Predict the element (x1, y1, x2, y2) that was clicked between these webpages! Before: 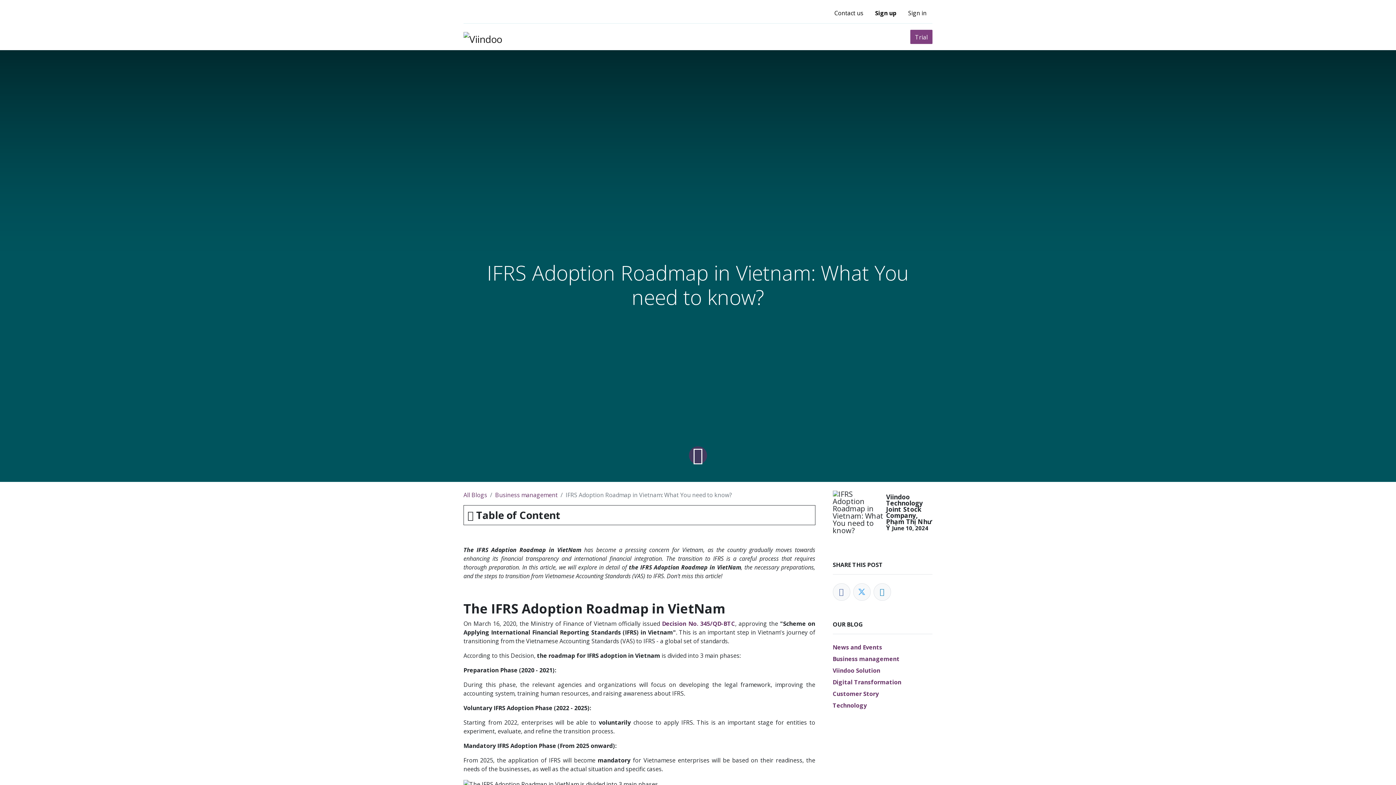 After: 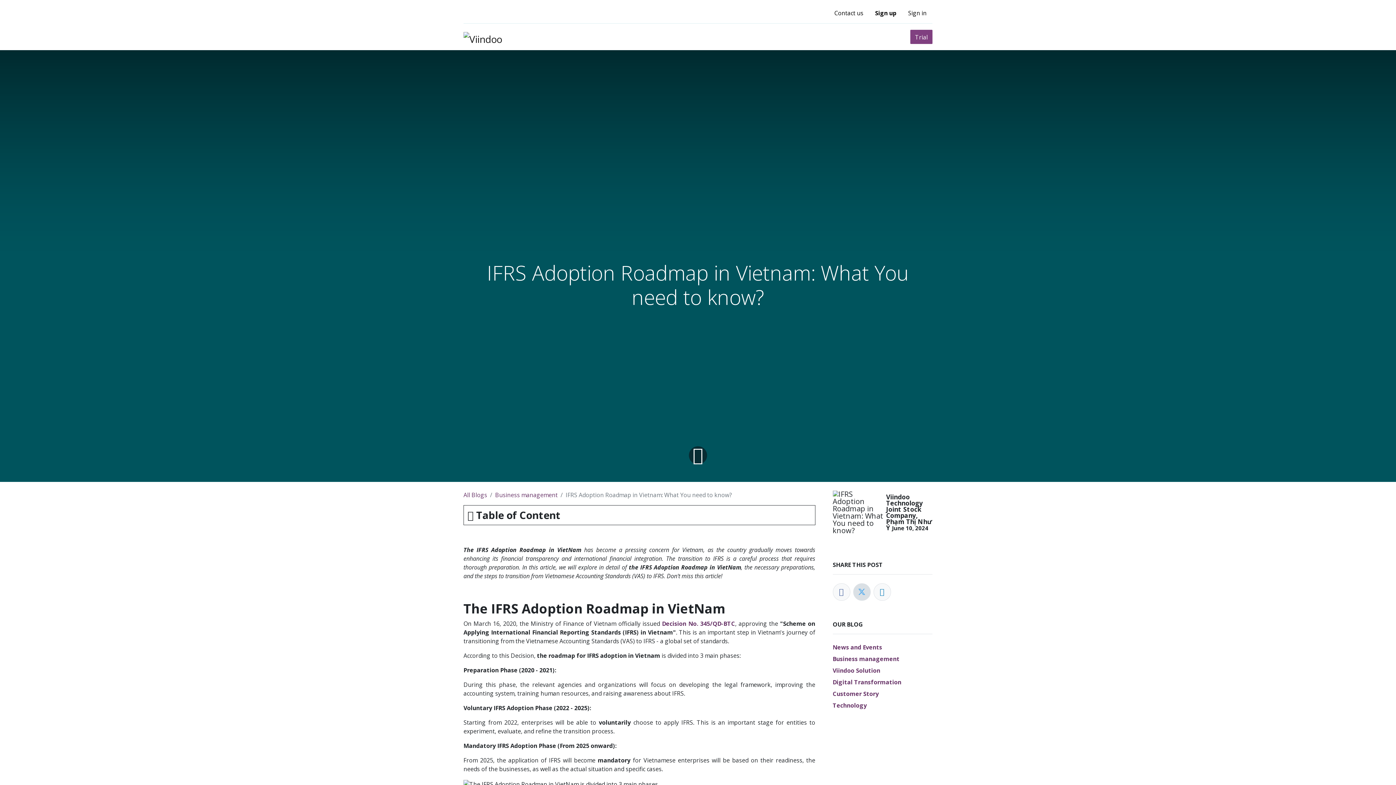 Action: label: Twitter bbox: (853, 583, 870, 601)